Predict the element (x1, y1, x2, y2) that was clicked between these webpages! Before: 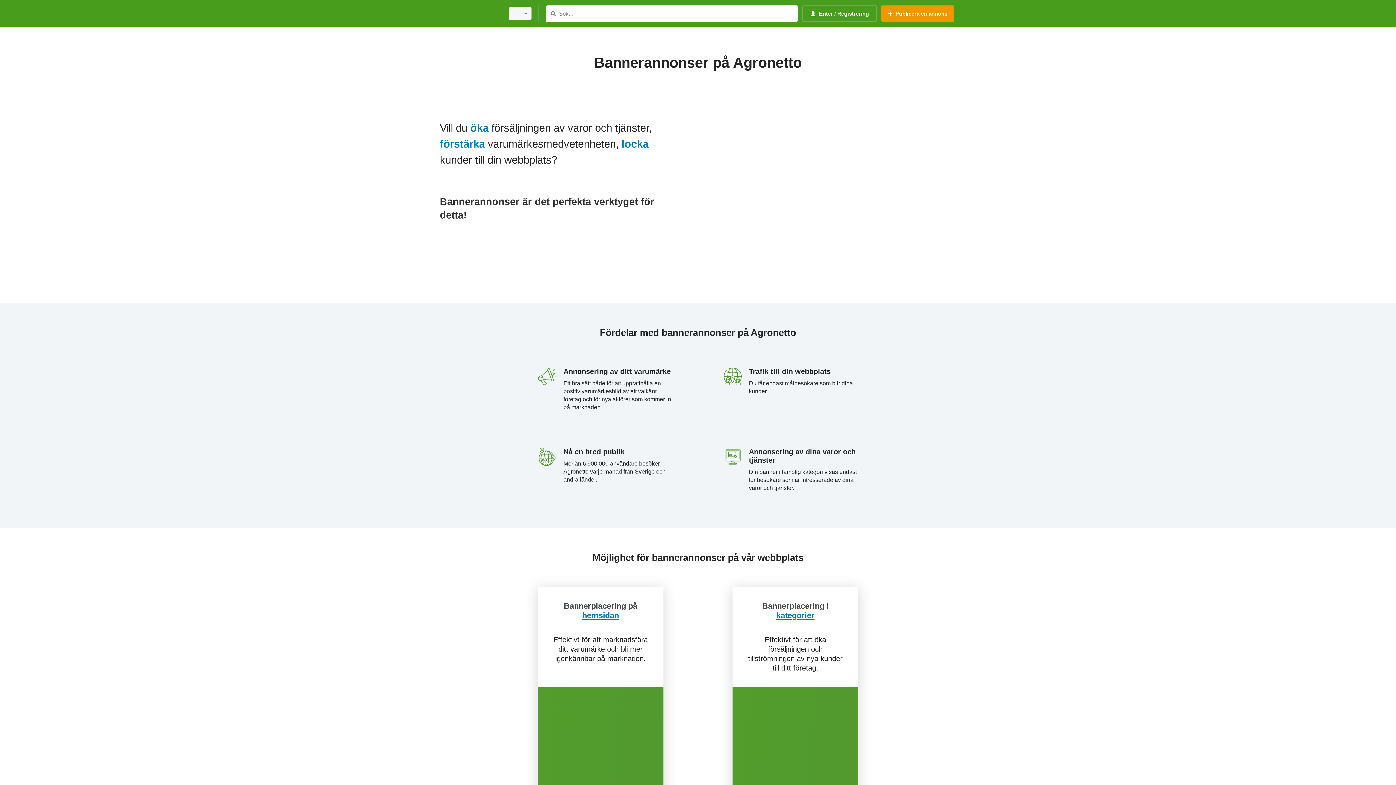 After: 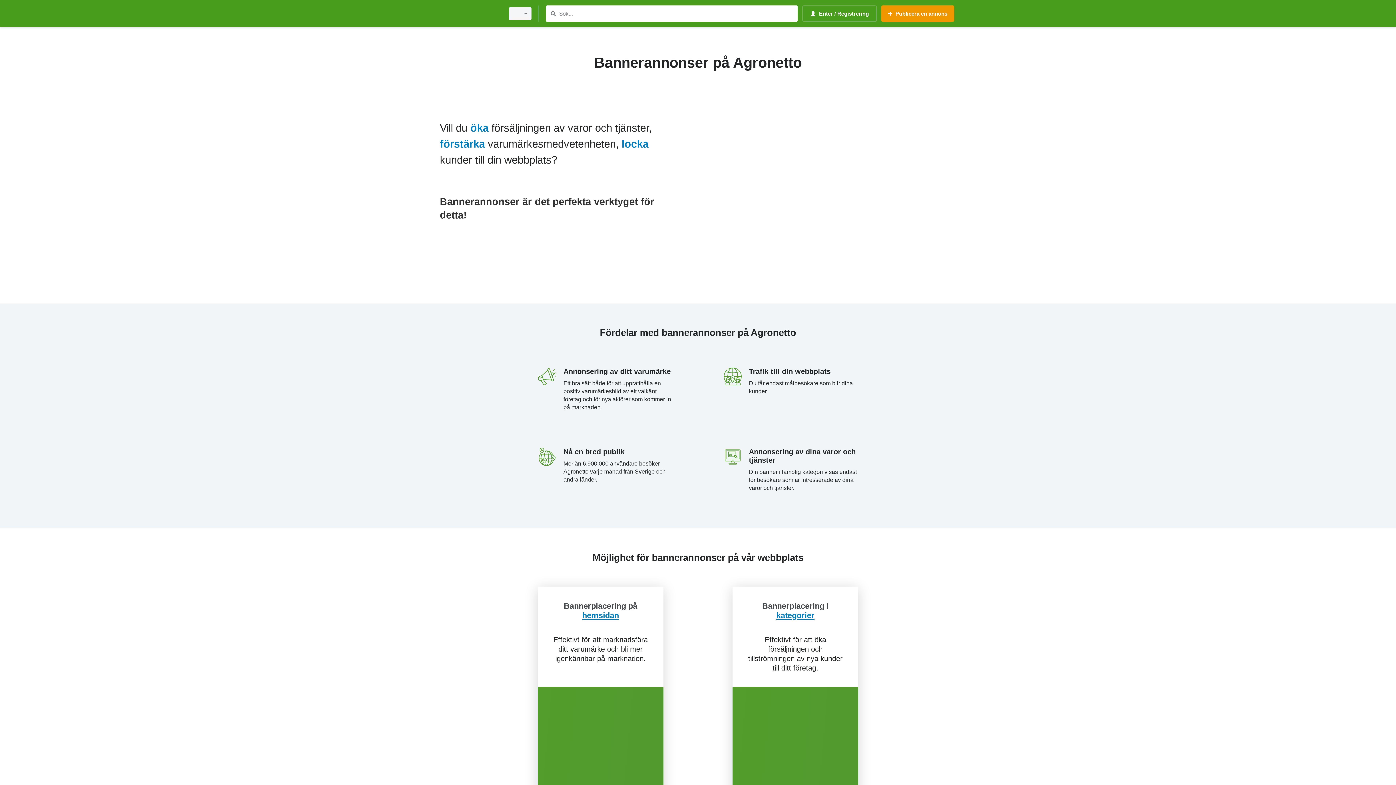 Action: bbox: (582, 611, 619, 620) label: hemsidan